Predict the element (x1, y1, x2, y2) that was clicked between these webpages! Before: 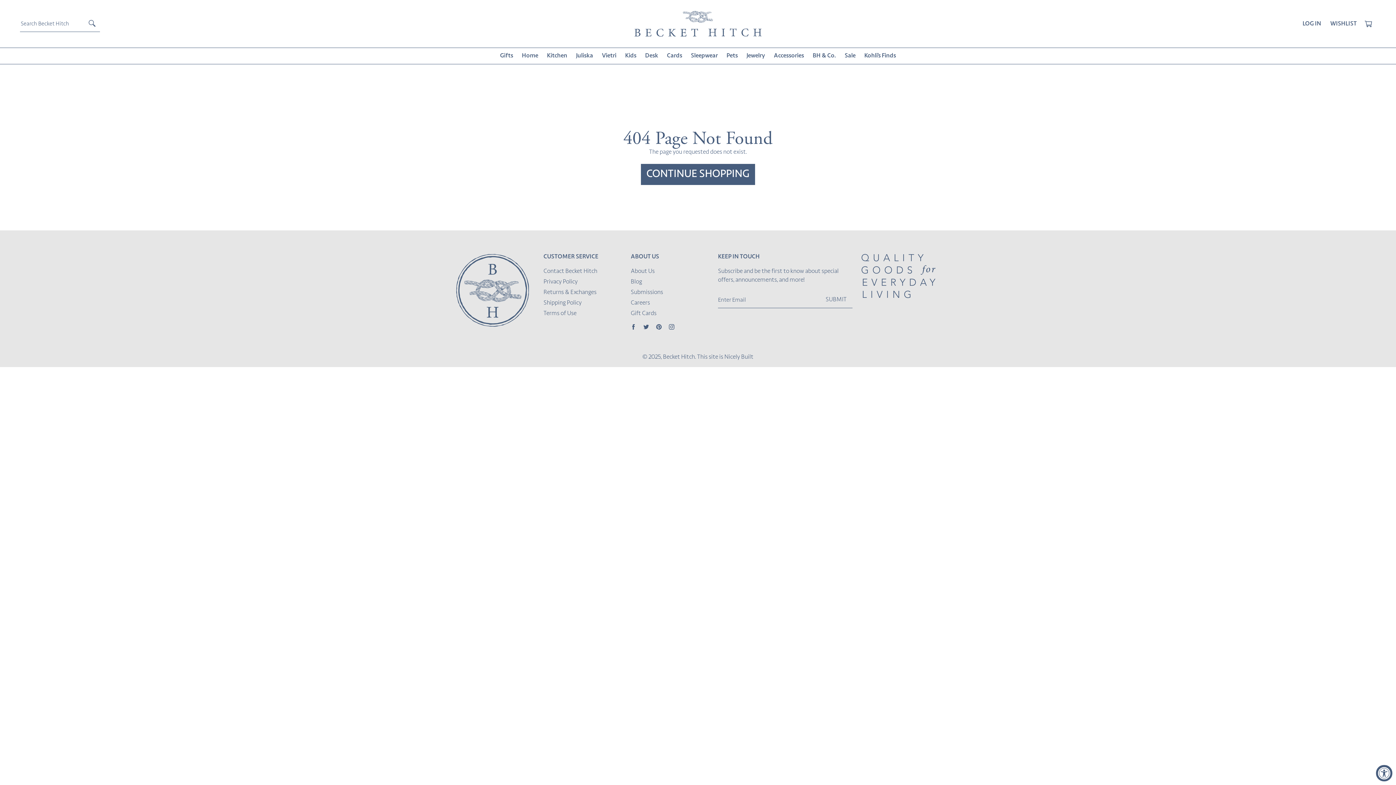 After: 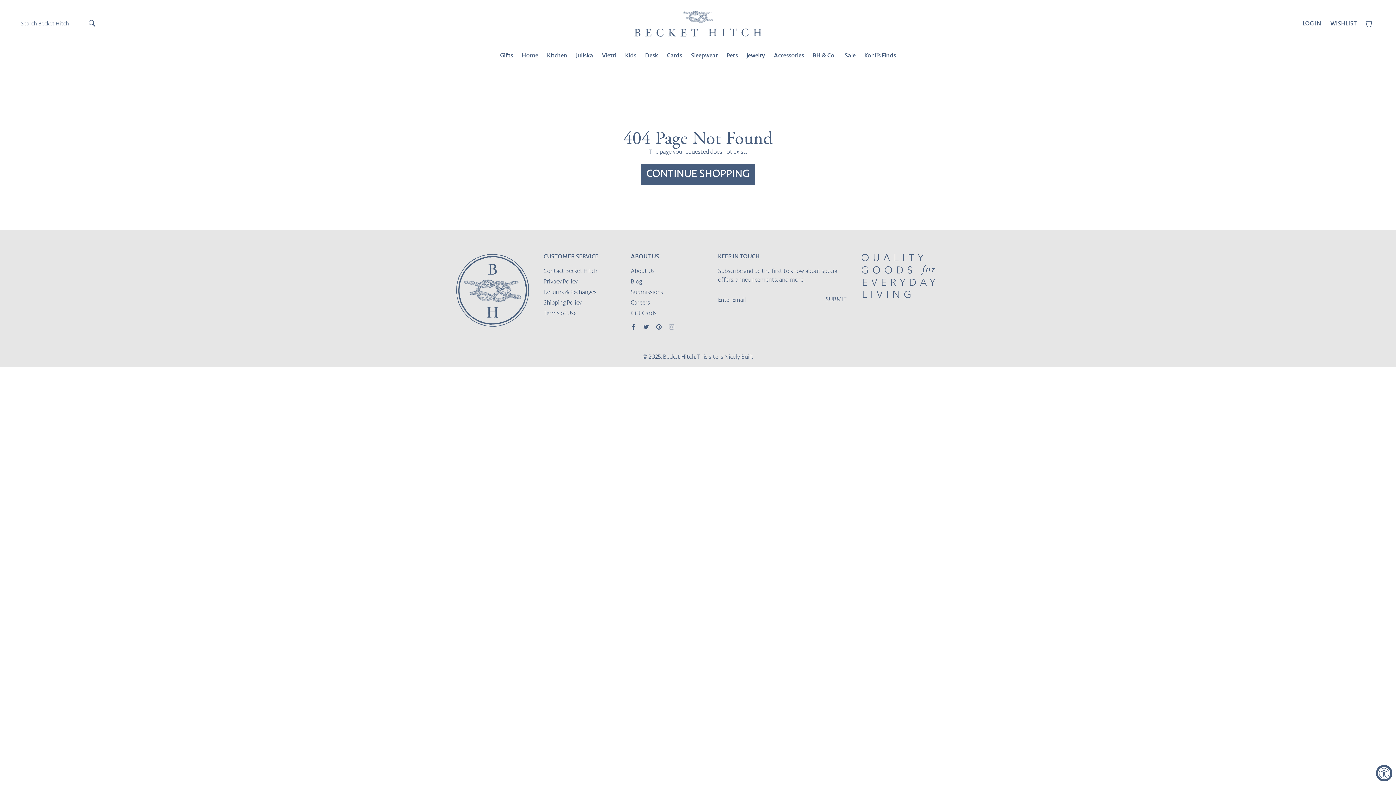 Action: label: Instagram bbox: (669, 324, 674, 329)